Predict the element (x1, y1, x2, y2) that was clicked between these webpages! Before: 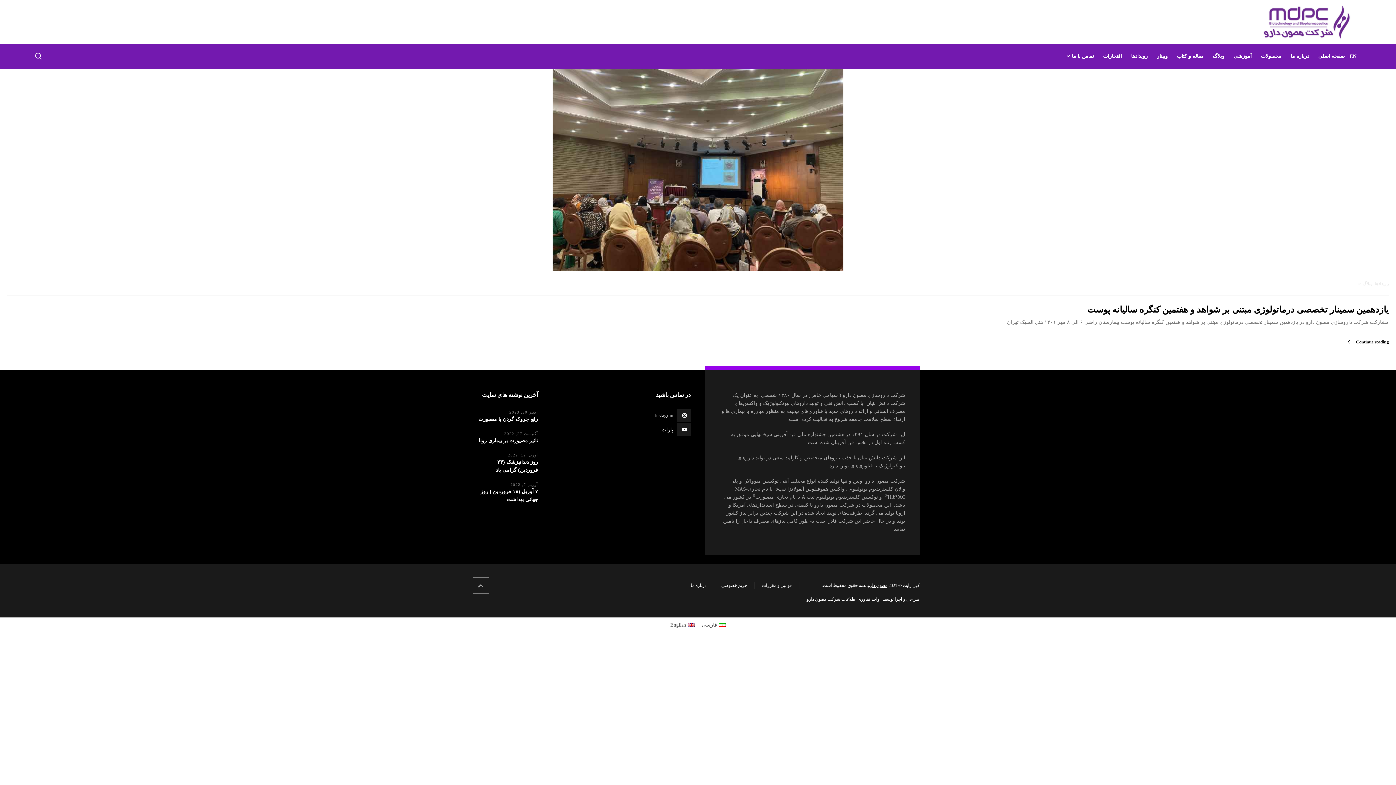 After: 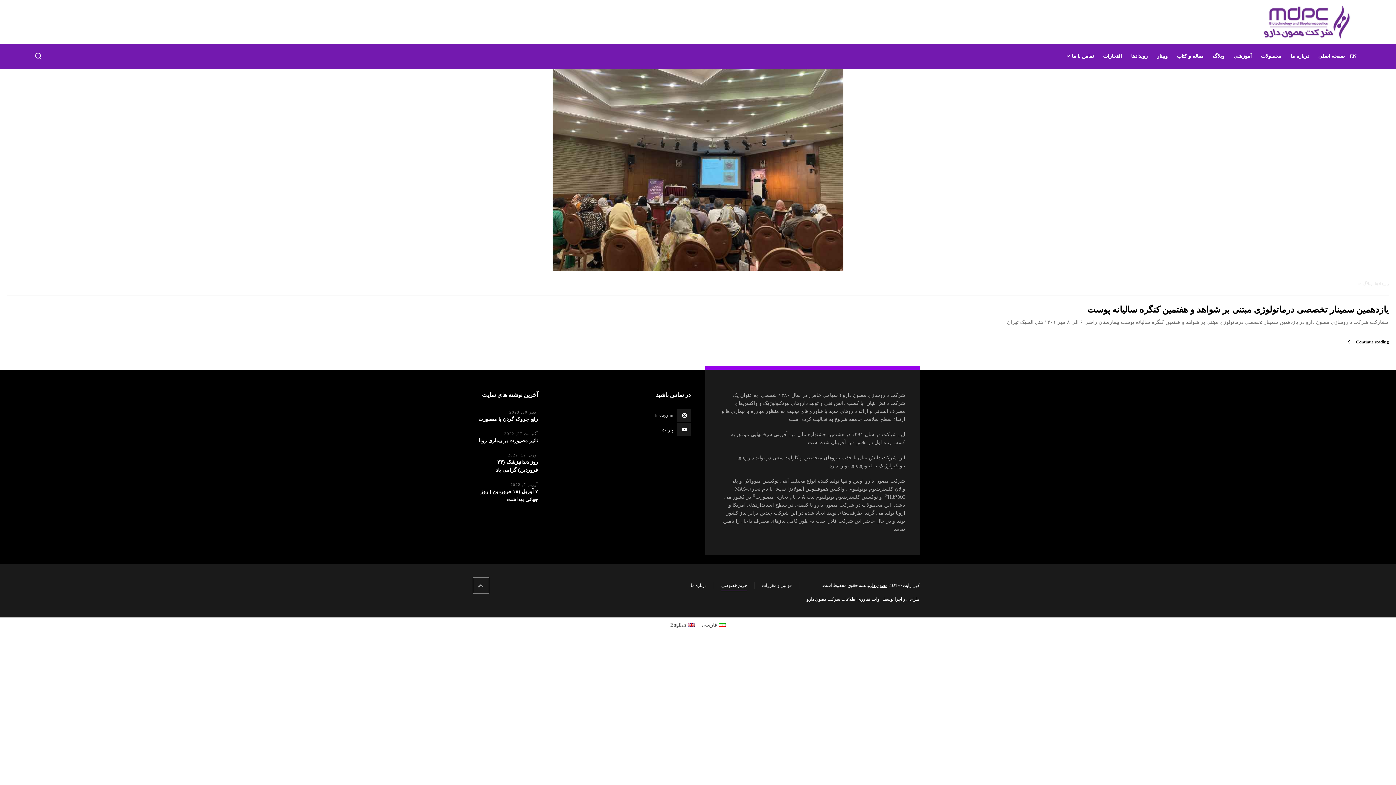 Action: label: حریم خصوصی bbox: (721, 583, 747, 588)